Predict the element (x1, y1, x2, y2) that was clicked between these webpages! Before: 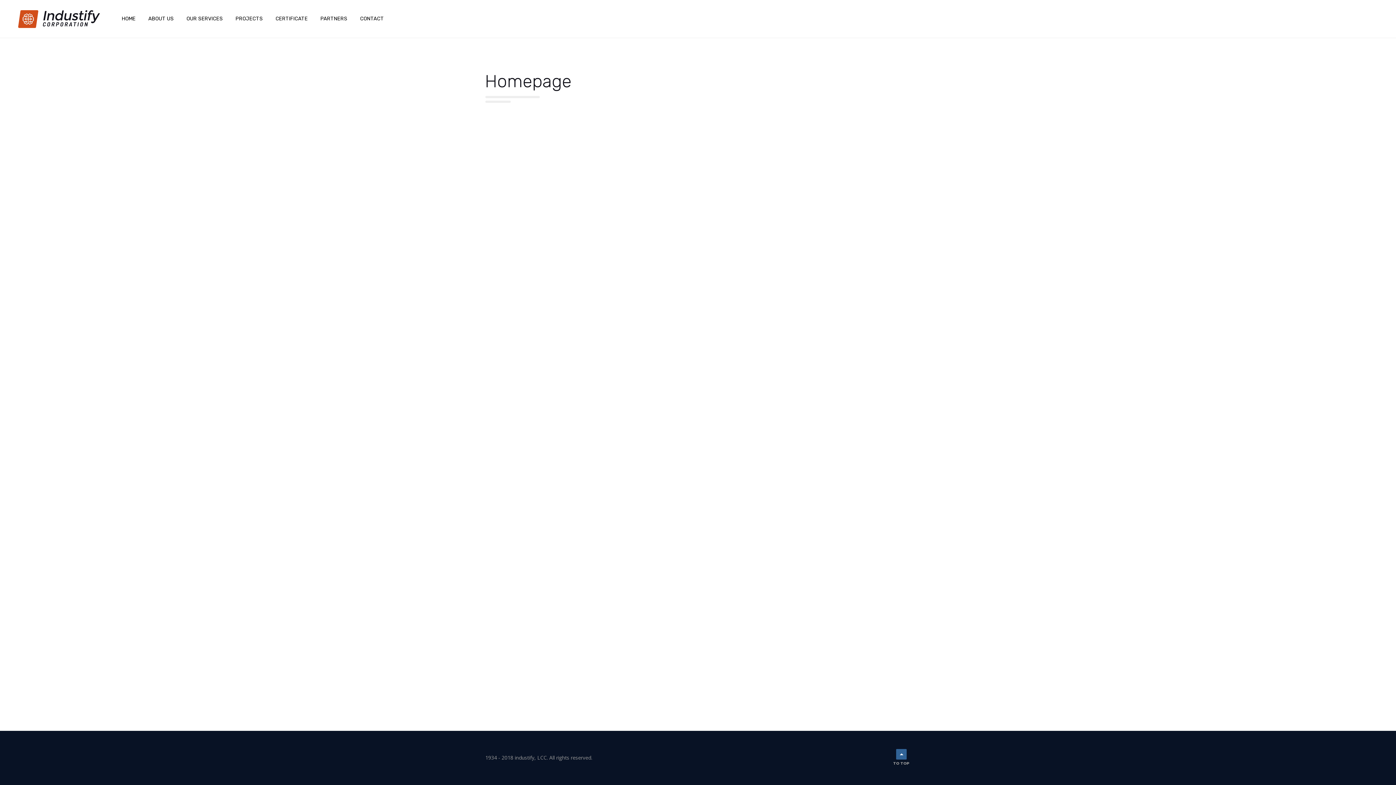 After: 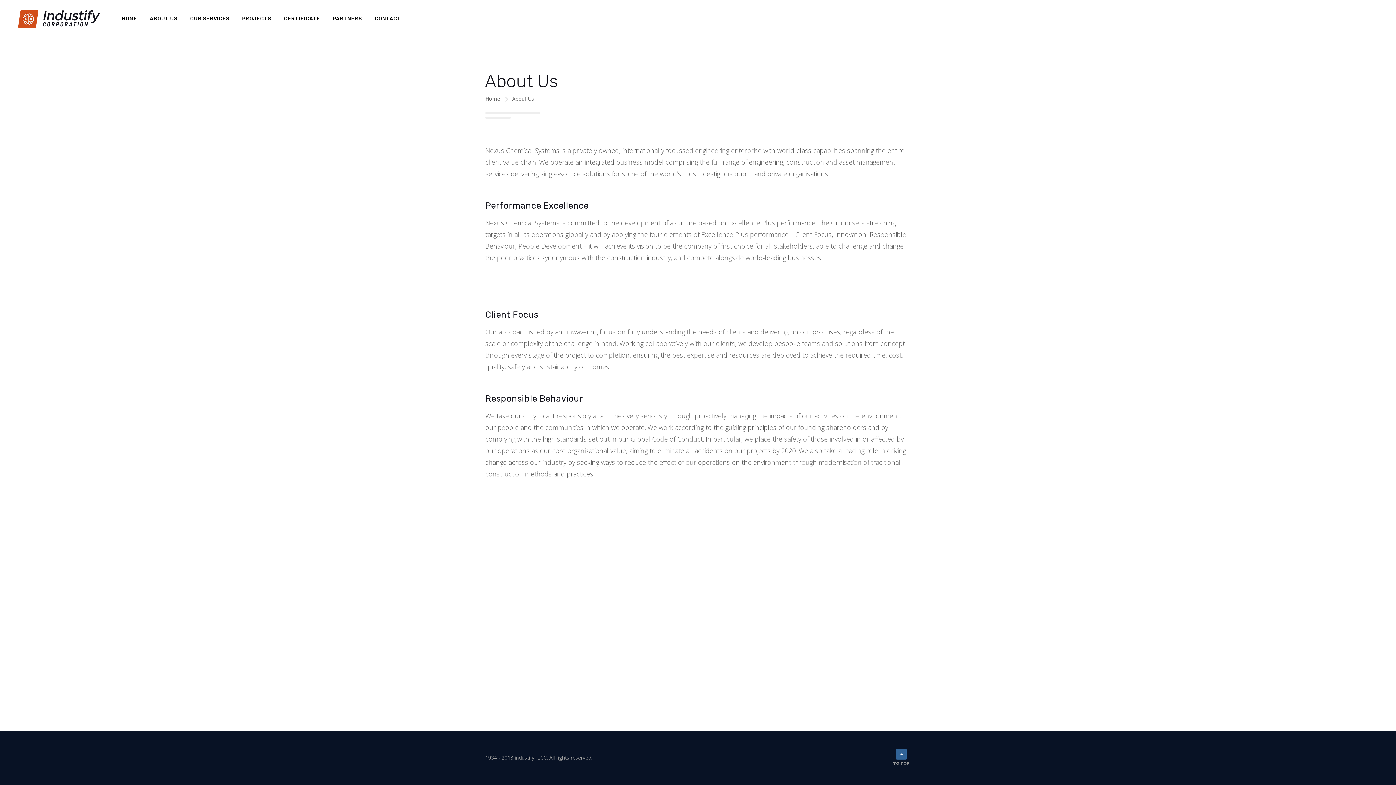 Action: bbox: (148, 0, 173, 37) label: ABOUT US